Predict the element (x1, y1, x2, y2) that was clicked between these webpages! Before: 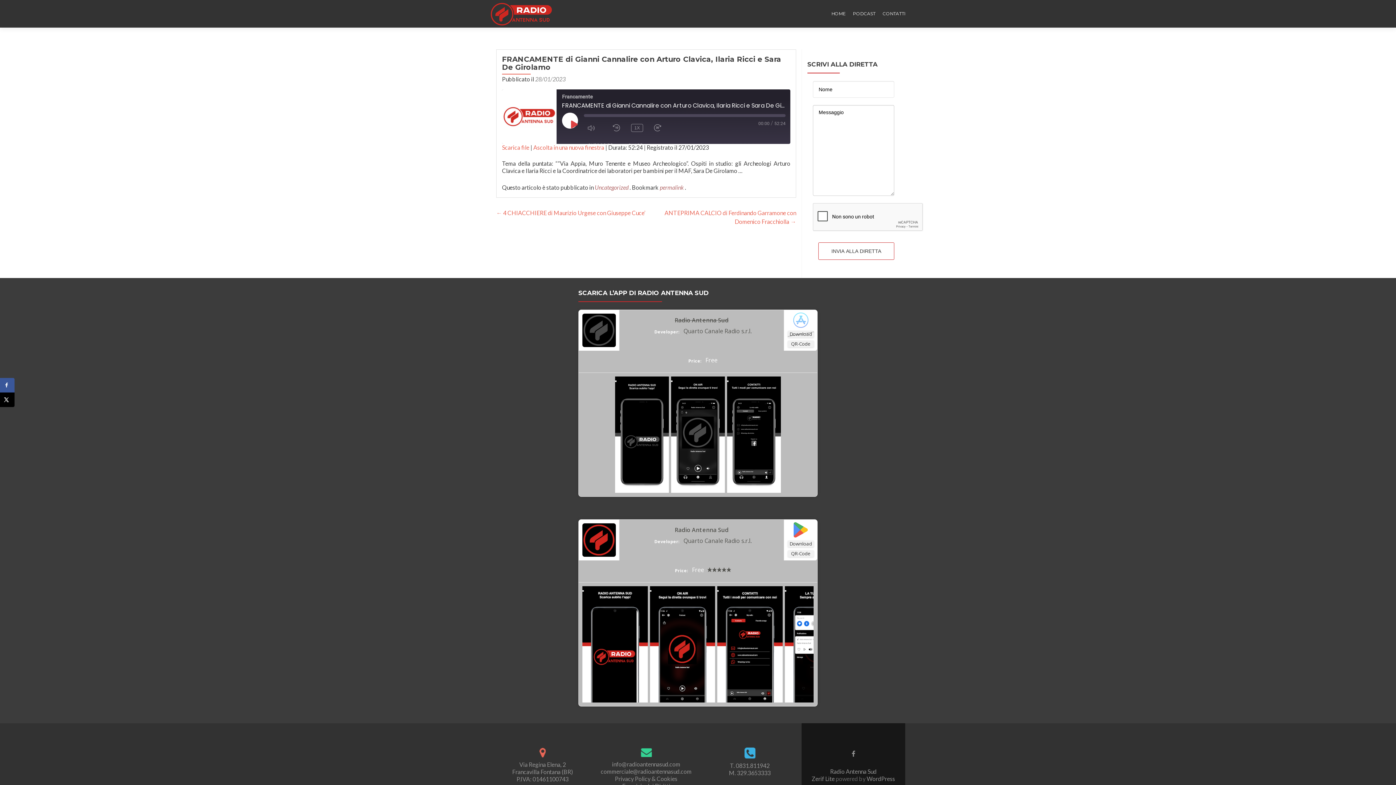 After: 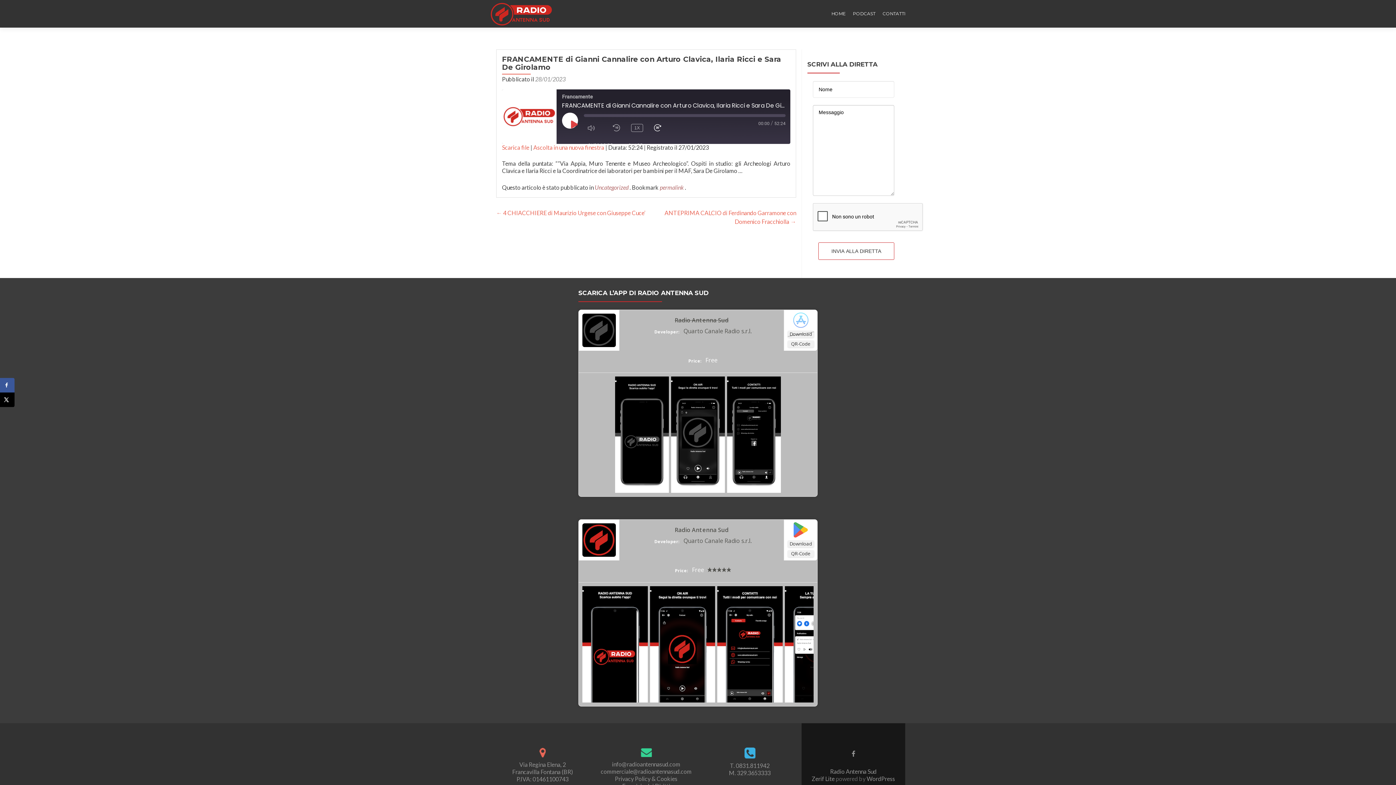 Action: label: FAST FORWARD 10 SECONDS bbox: (654, 124, 668, 131)